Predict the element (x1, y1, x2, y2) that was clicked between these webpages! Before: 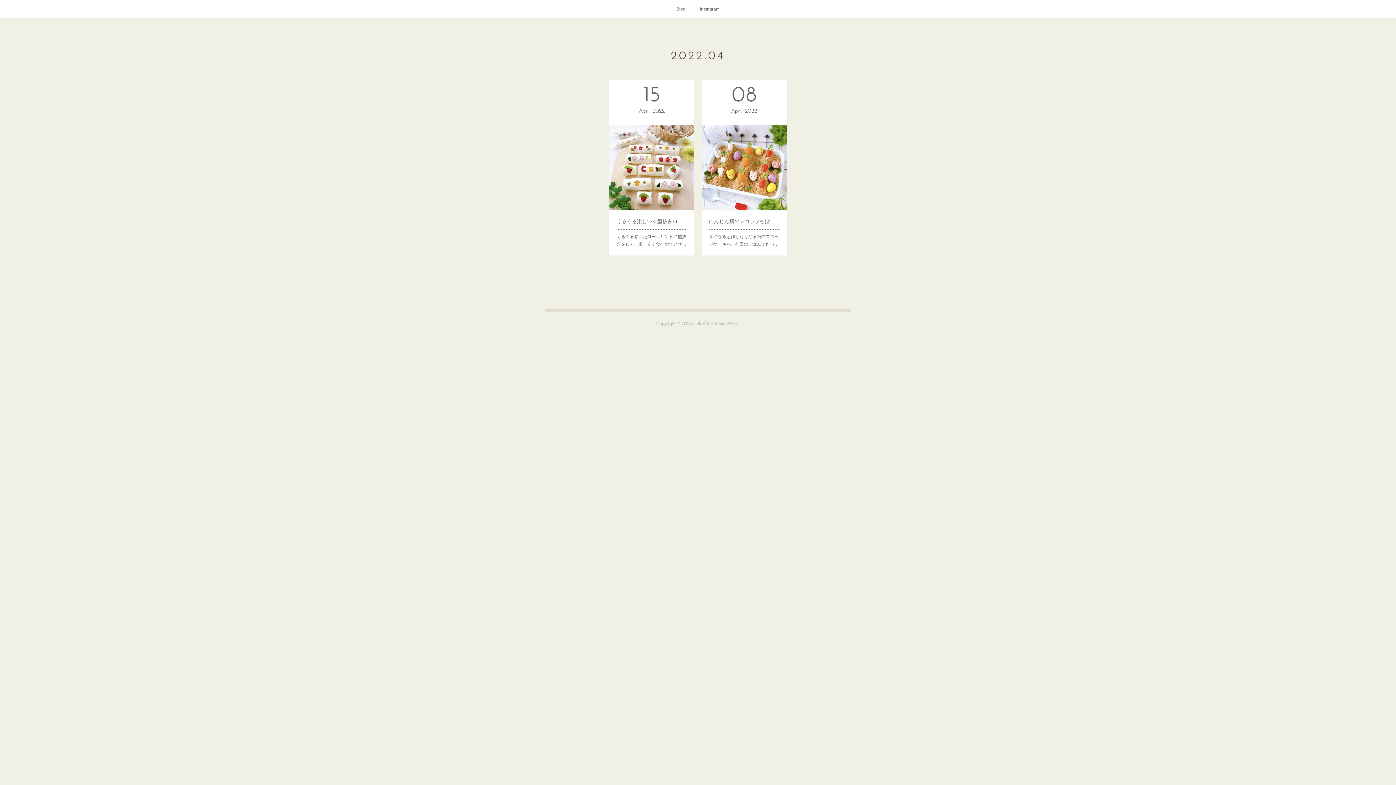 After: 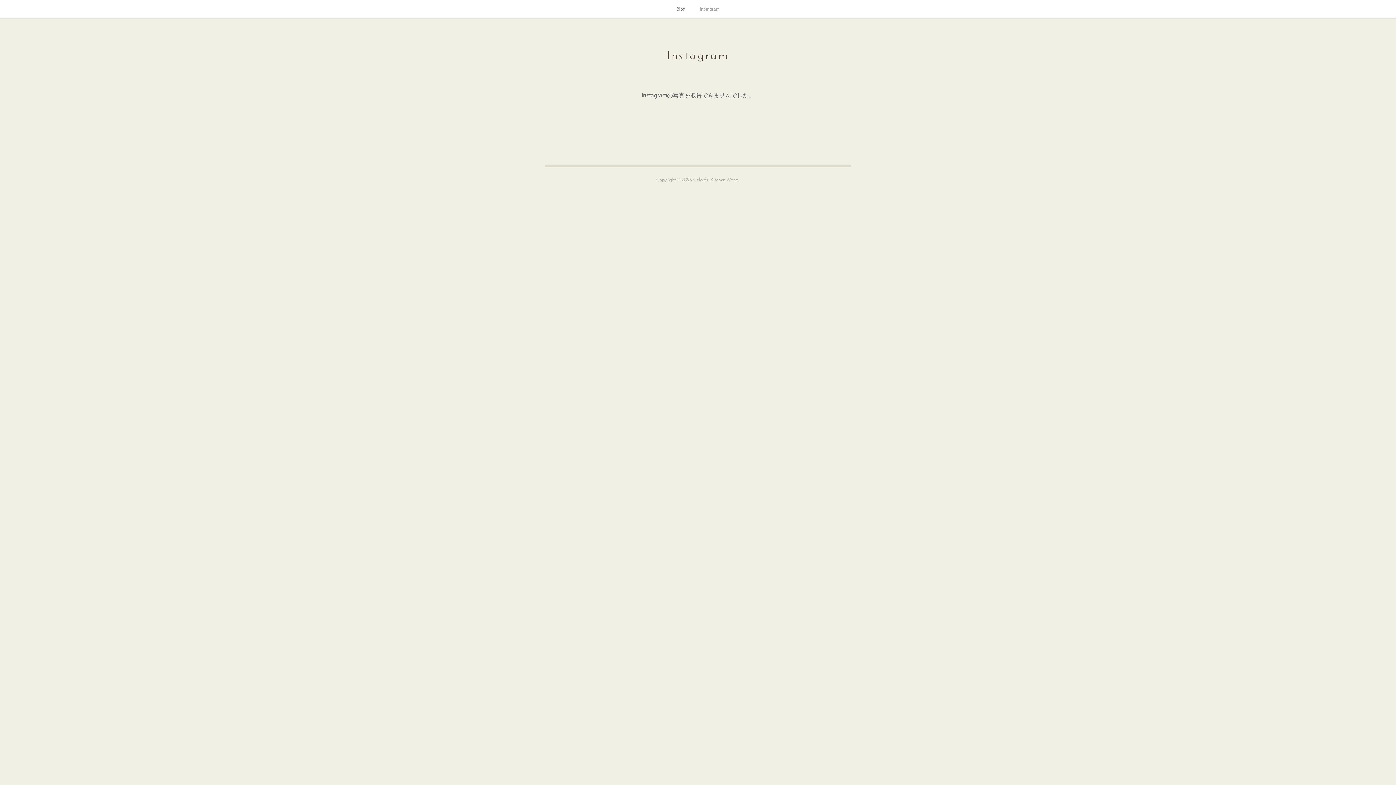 Action: label: Instagram bbox: (692, 0, 727, 18)